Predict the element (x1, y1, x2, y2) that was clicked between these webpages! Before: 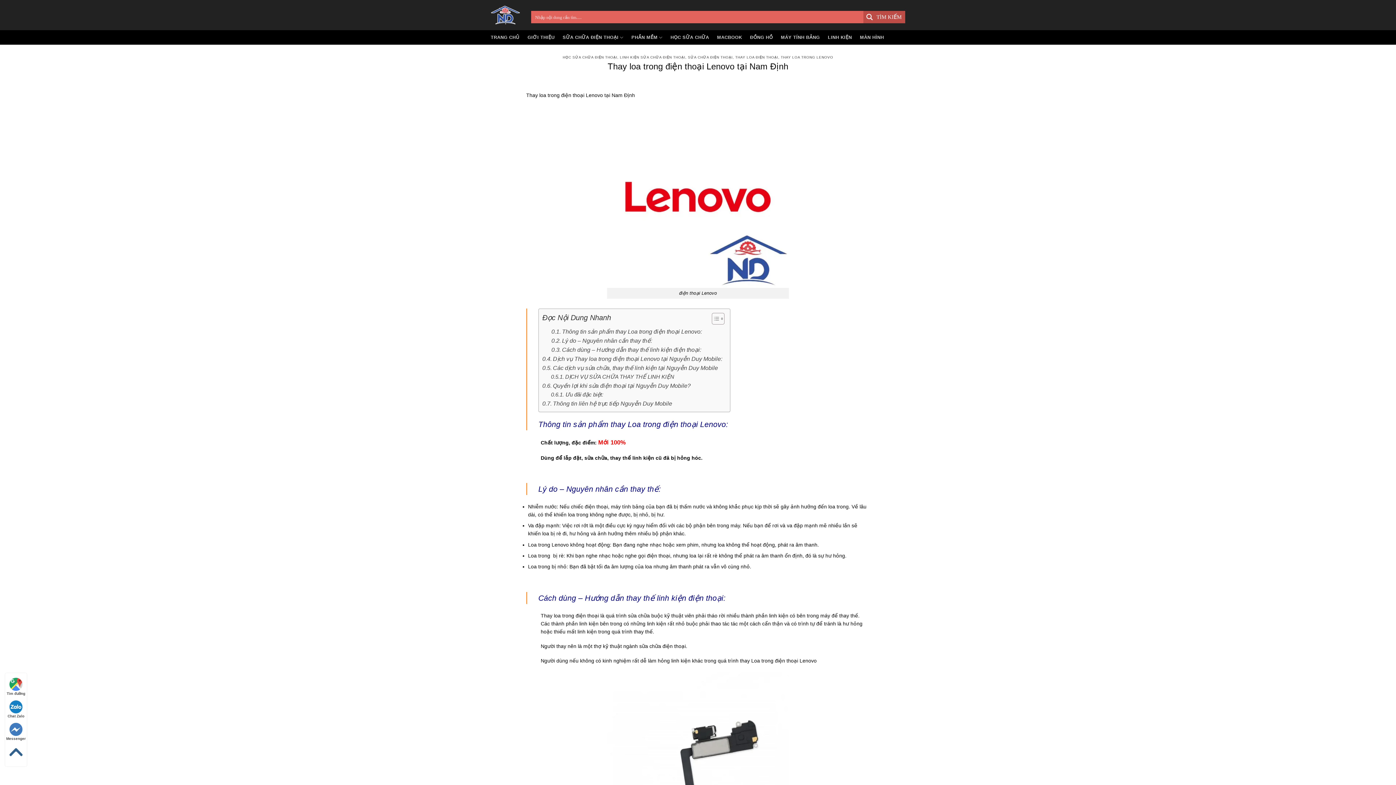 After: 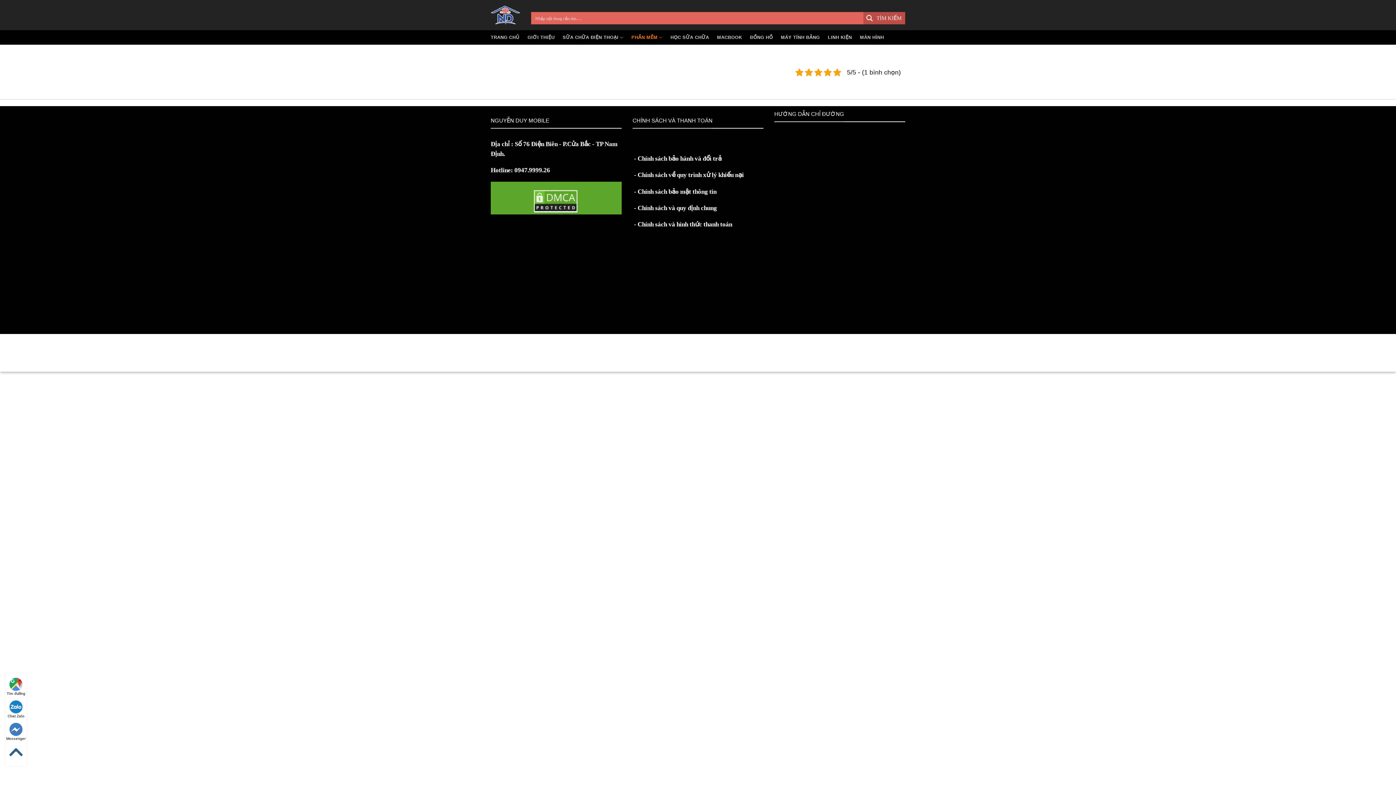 Action: bbox: (631, 30, 662, 44) label: PHẦN MỀM